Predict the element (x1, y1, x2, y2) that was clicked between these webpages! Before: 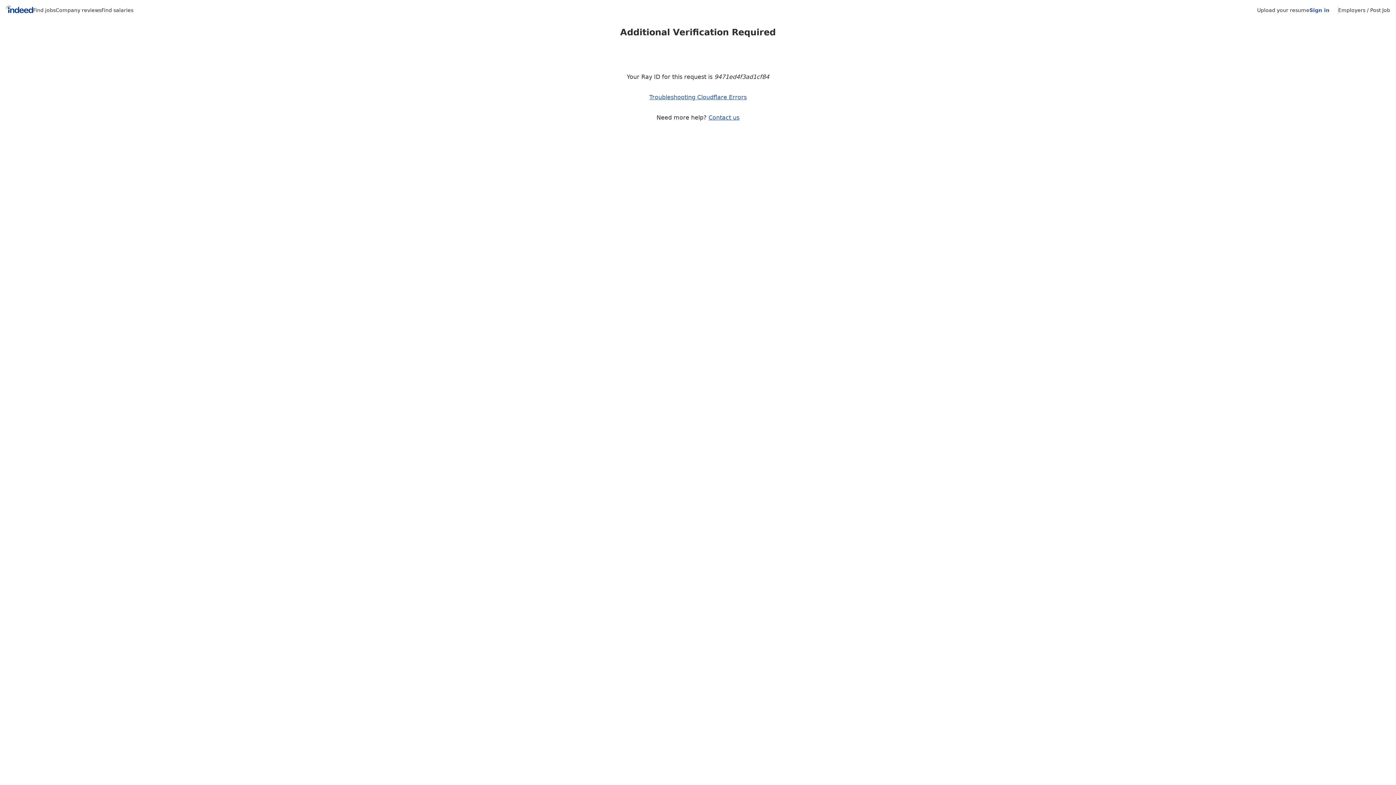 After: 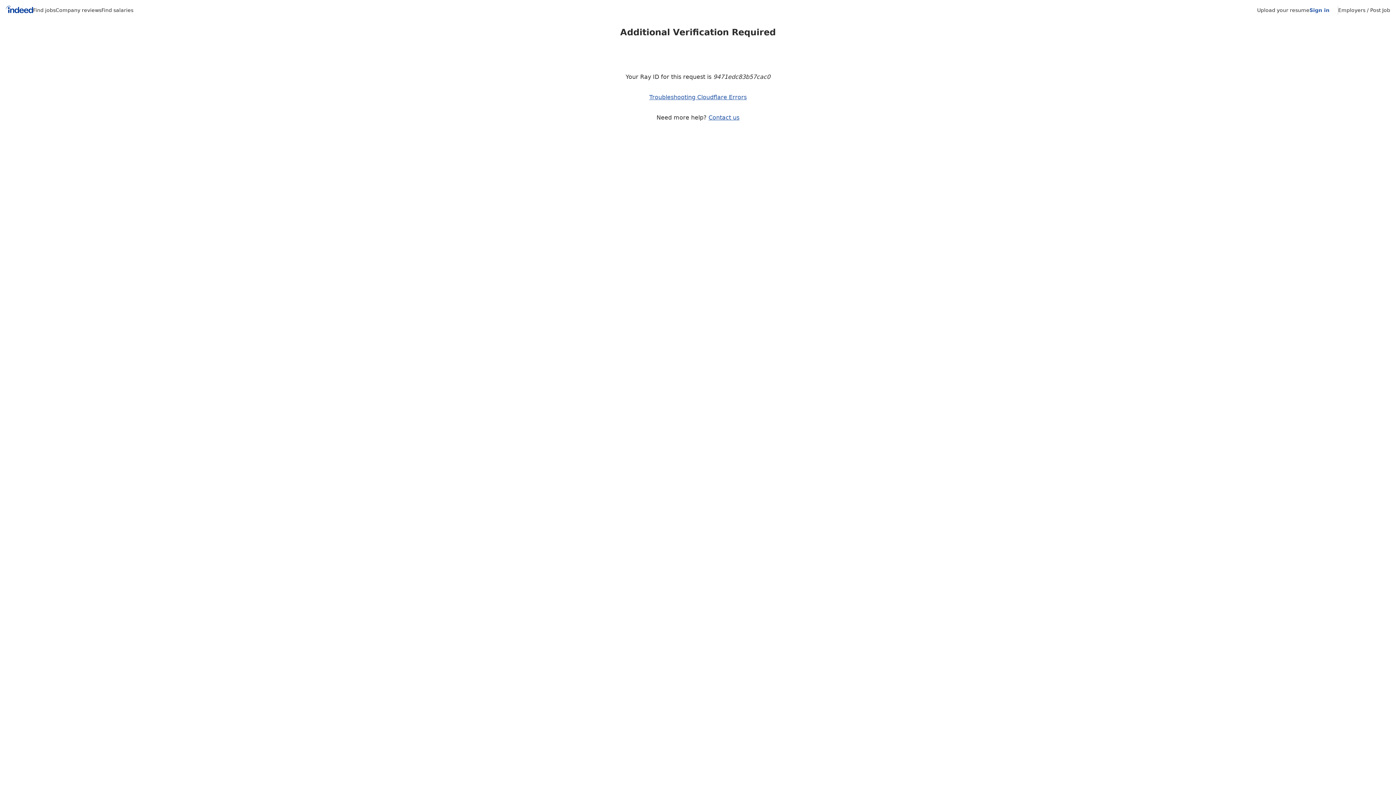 Action: label: Employers / Post Job bbox: (1338, 7, 1390, 13)